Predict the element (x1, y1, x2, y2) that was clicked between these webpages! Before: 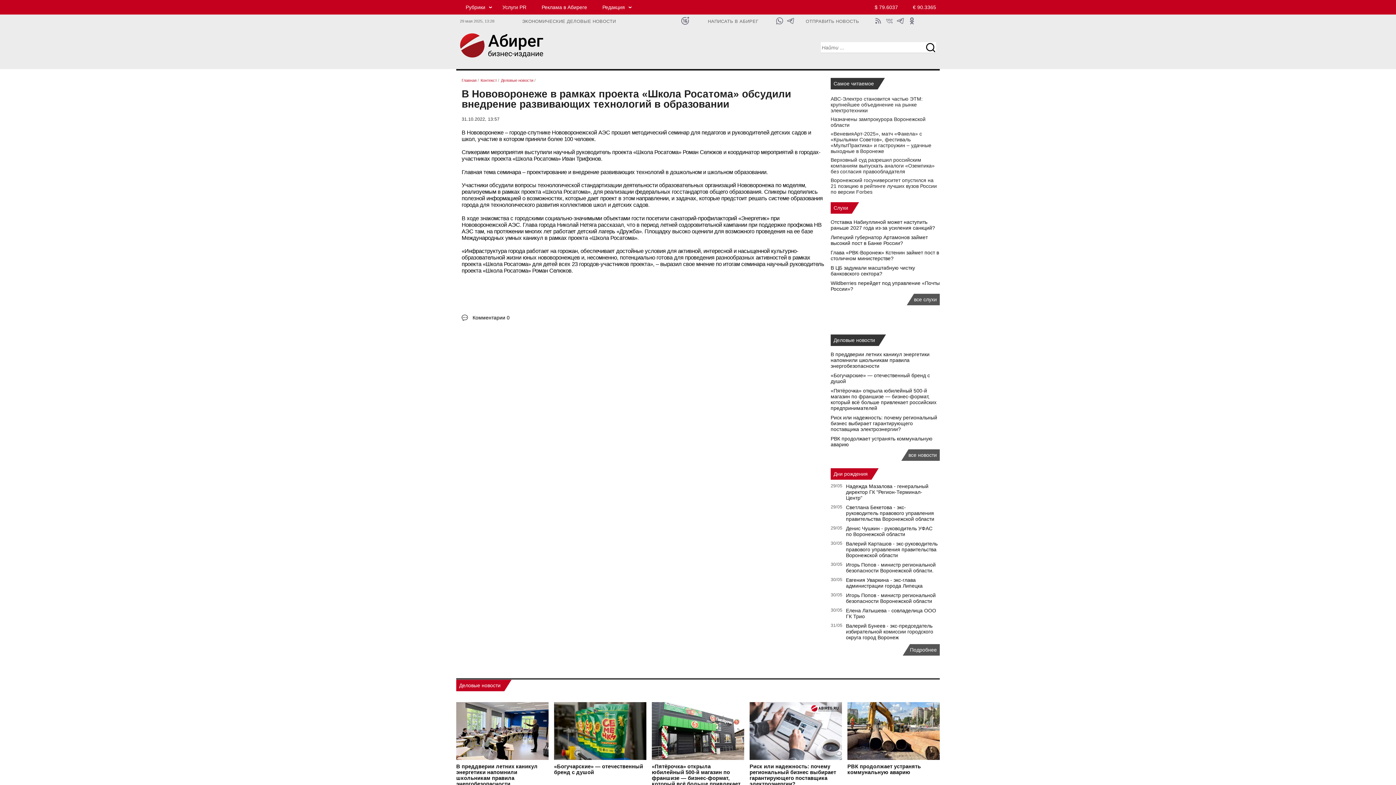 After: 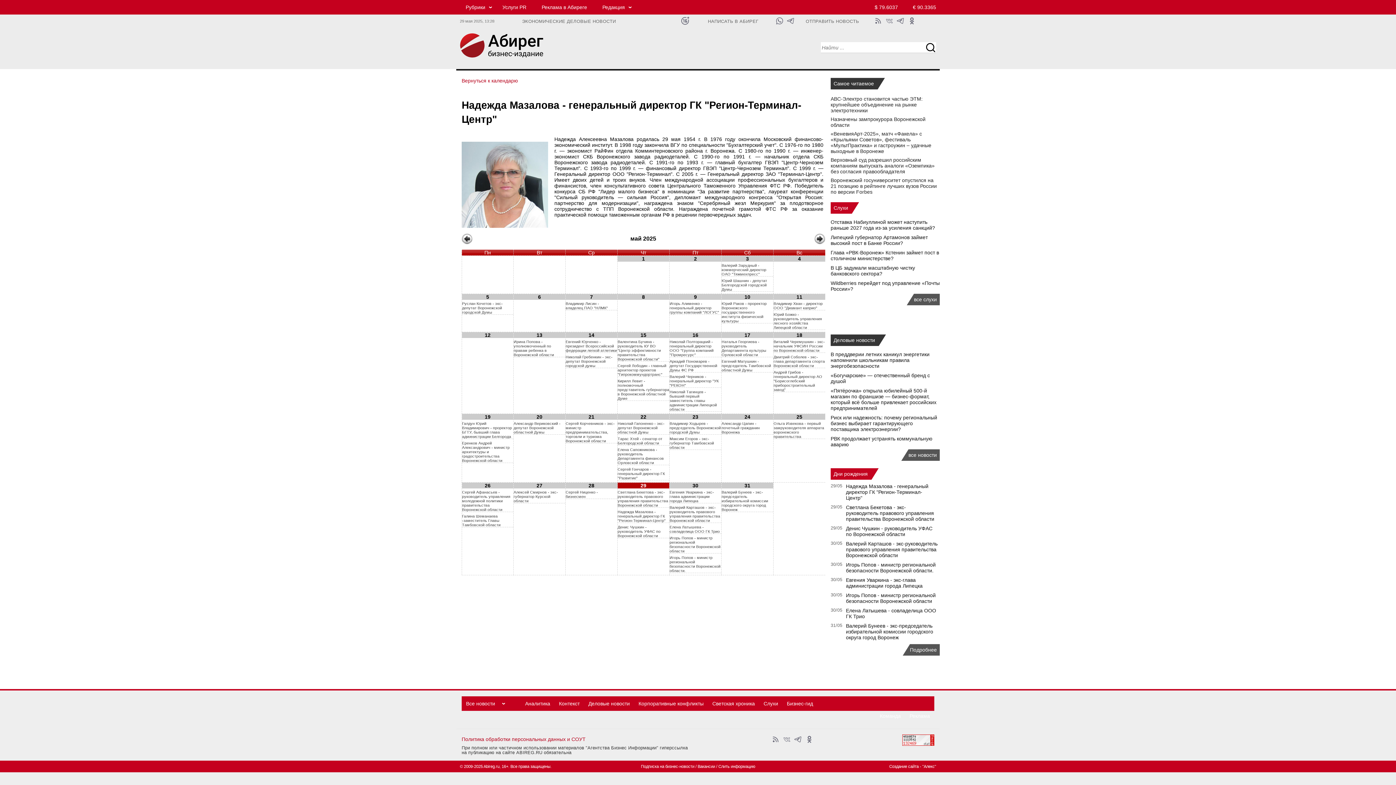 Action: label: Надежда Мазалова - генеральный директор ГК "Регион-Терминал-Центр" bbox: (846, 483, 938, 501)